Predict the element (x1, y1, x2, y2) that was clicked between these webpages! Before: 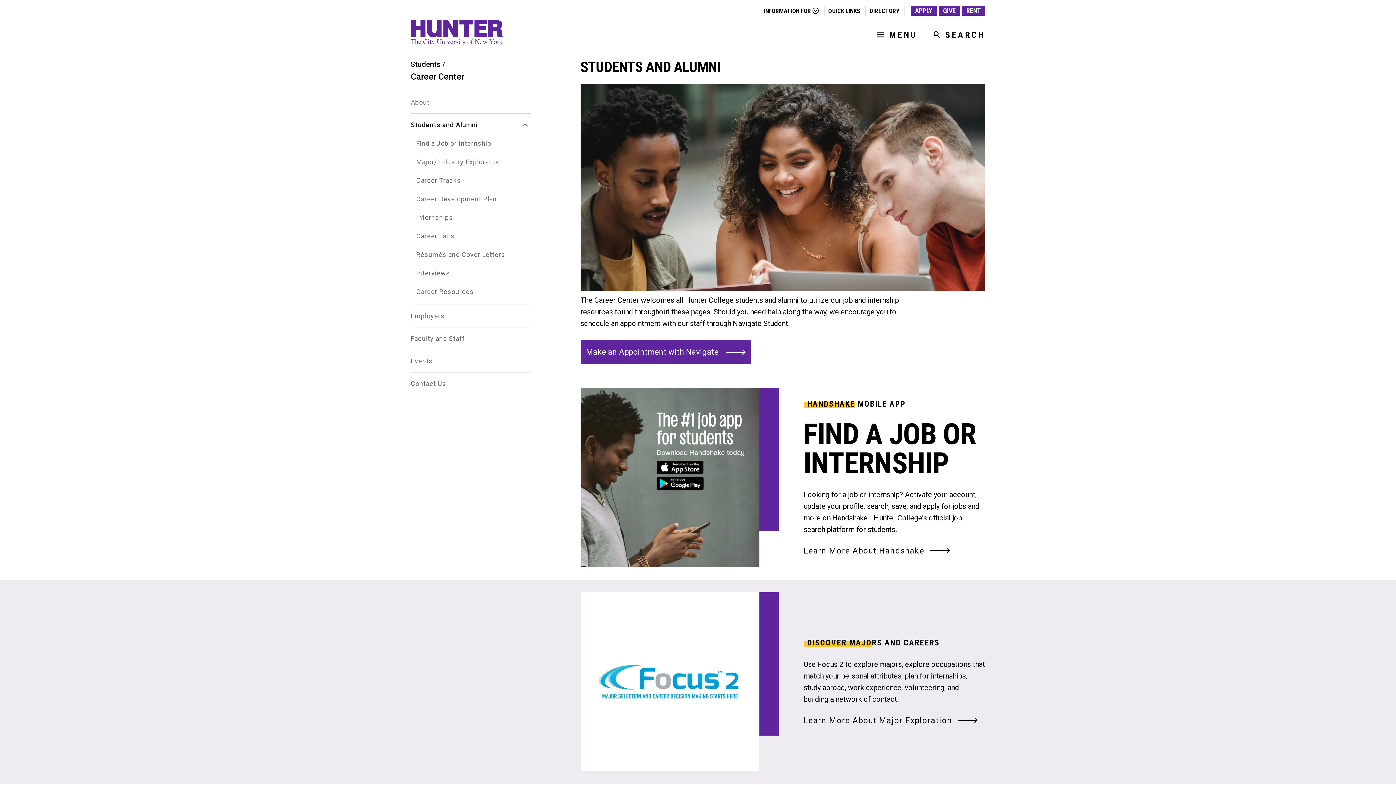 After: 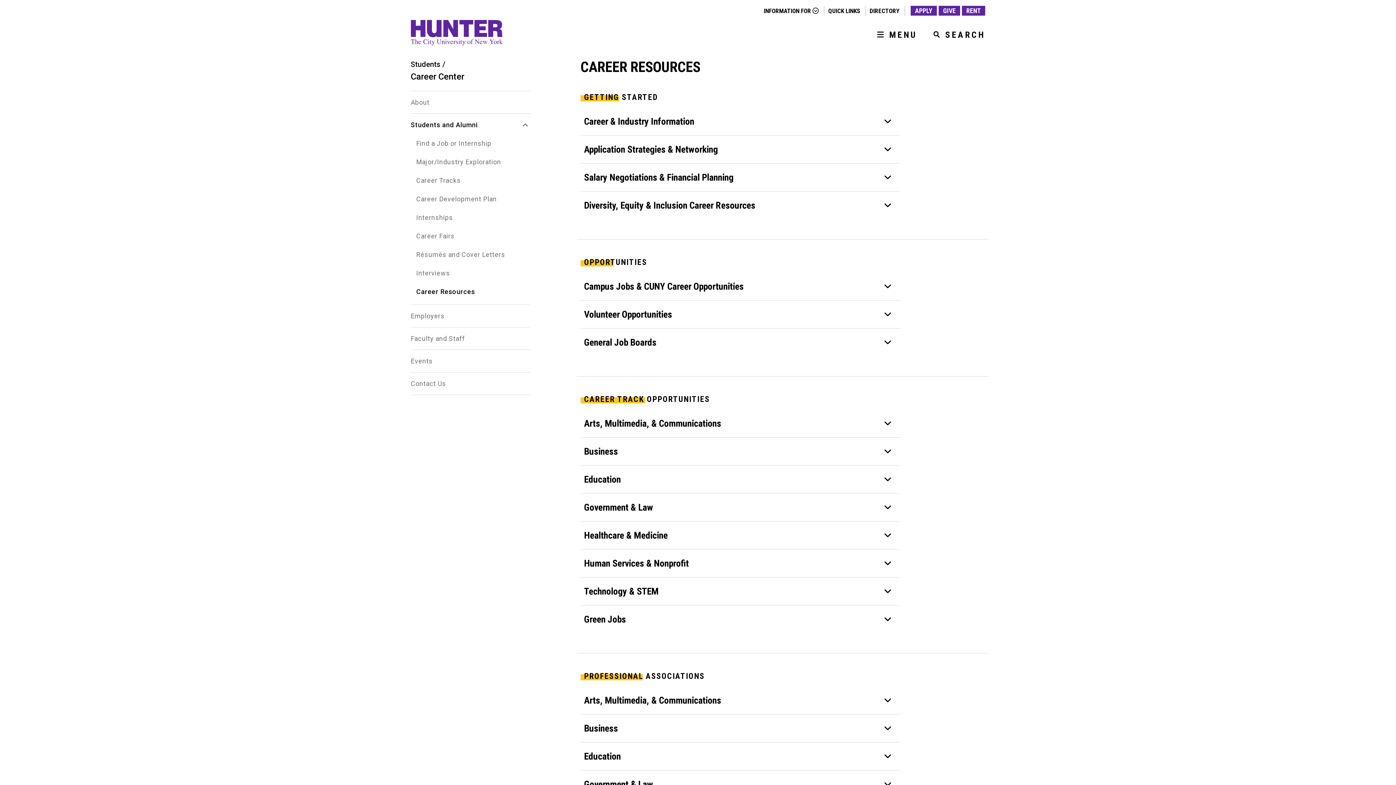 Action: bbox: (416, 288, 530, 295) label: Career Resources